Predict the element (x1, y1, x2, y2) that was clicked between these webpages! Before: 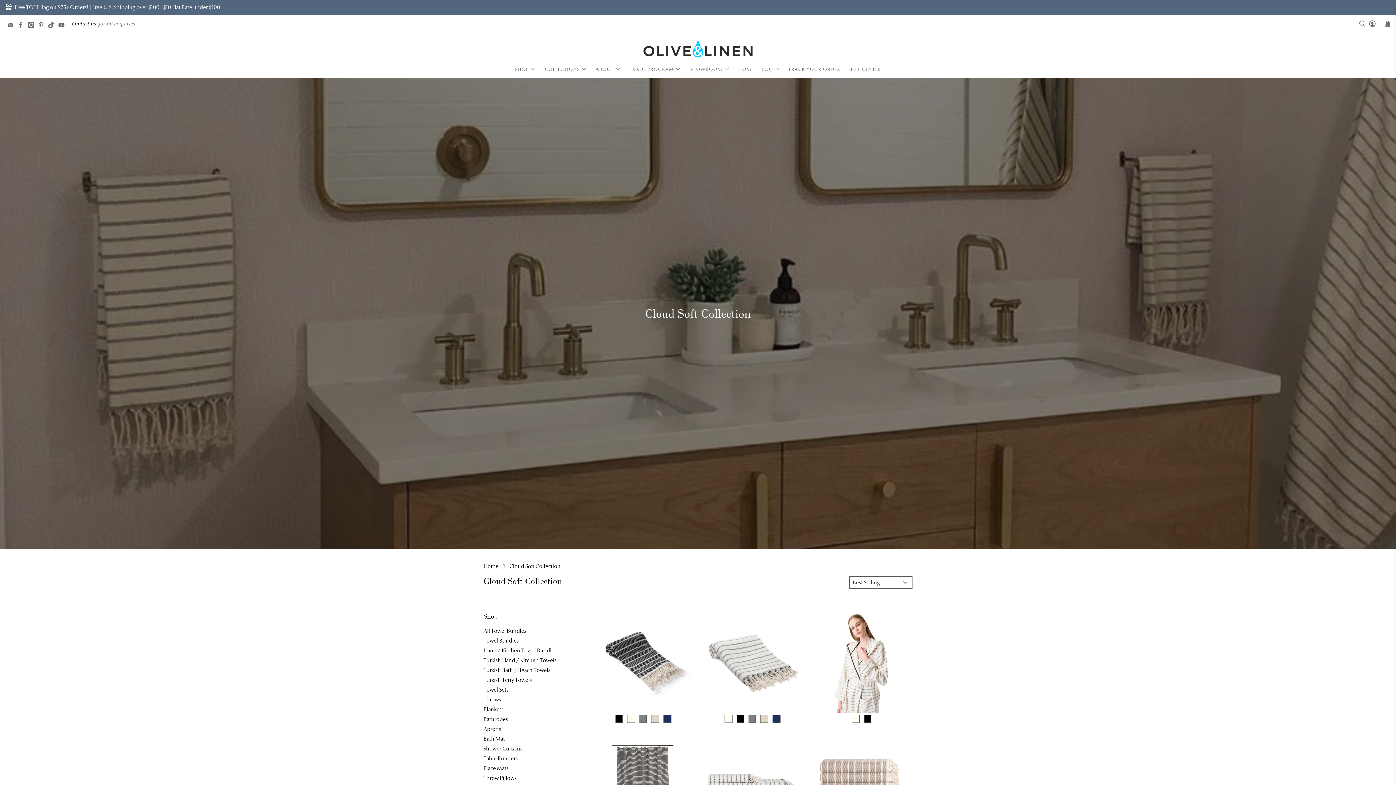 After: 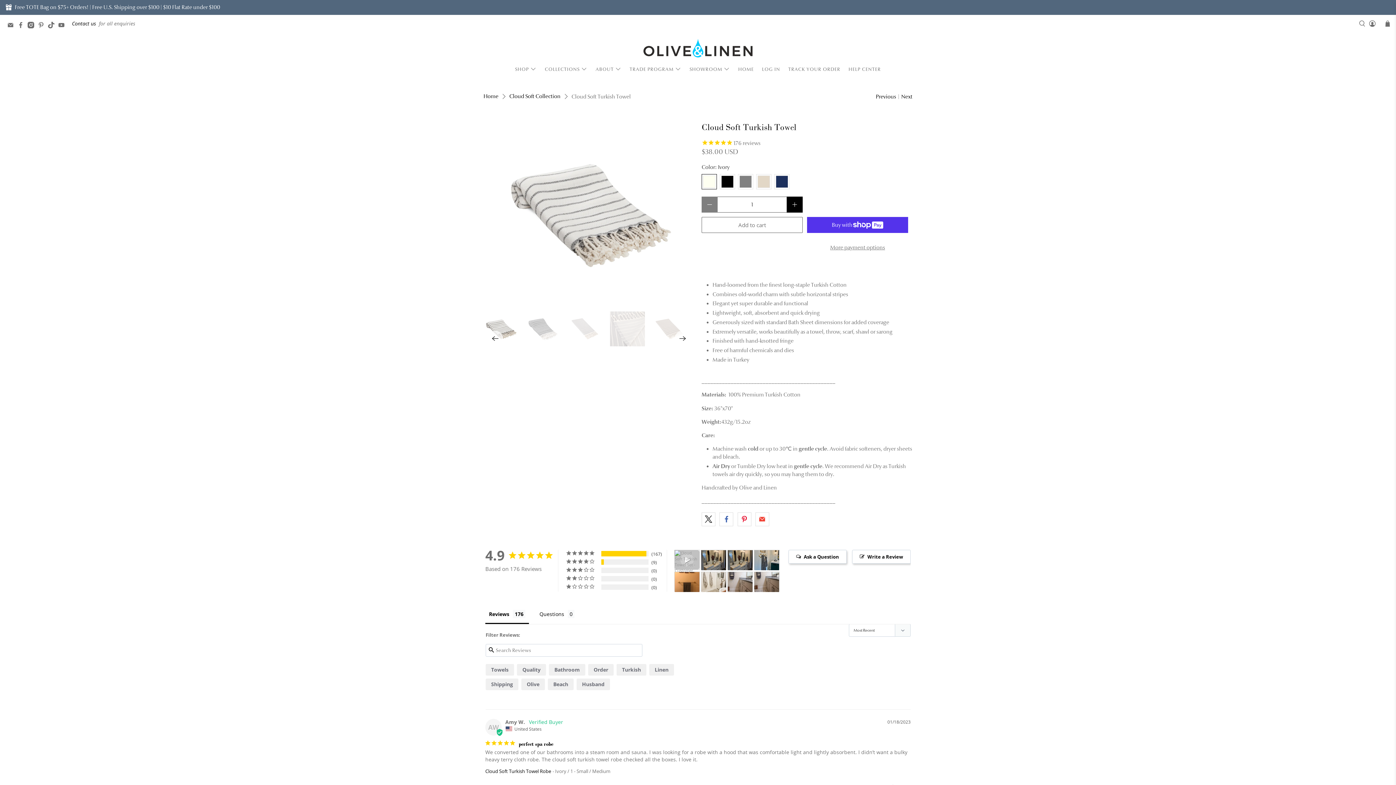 Action: bbox: (723, 714, 733, 724)